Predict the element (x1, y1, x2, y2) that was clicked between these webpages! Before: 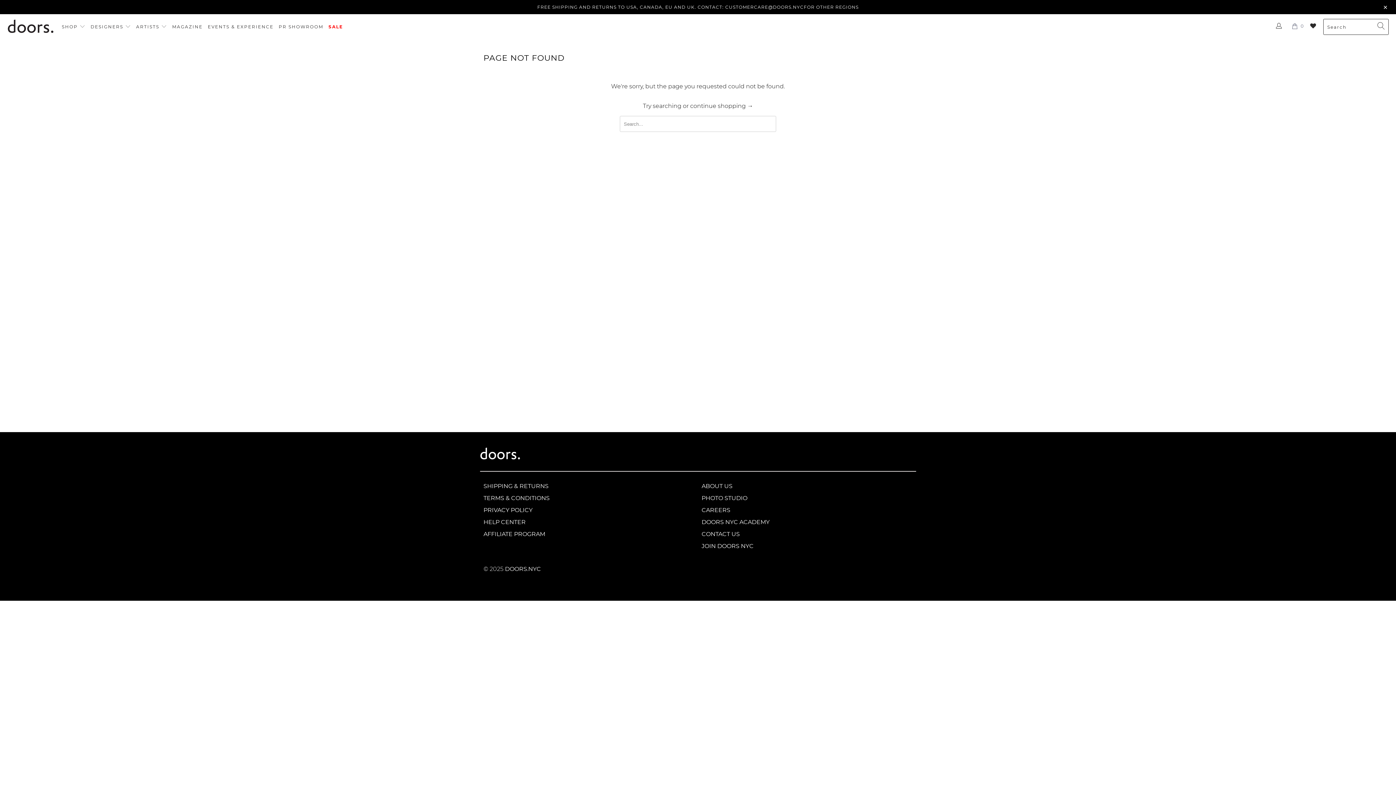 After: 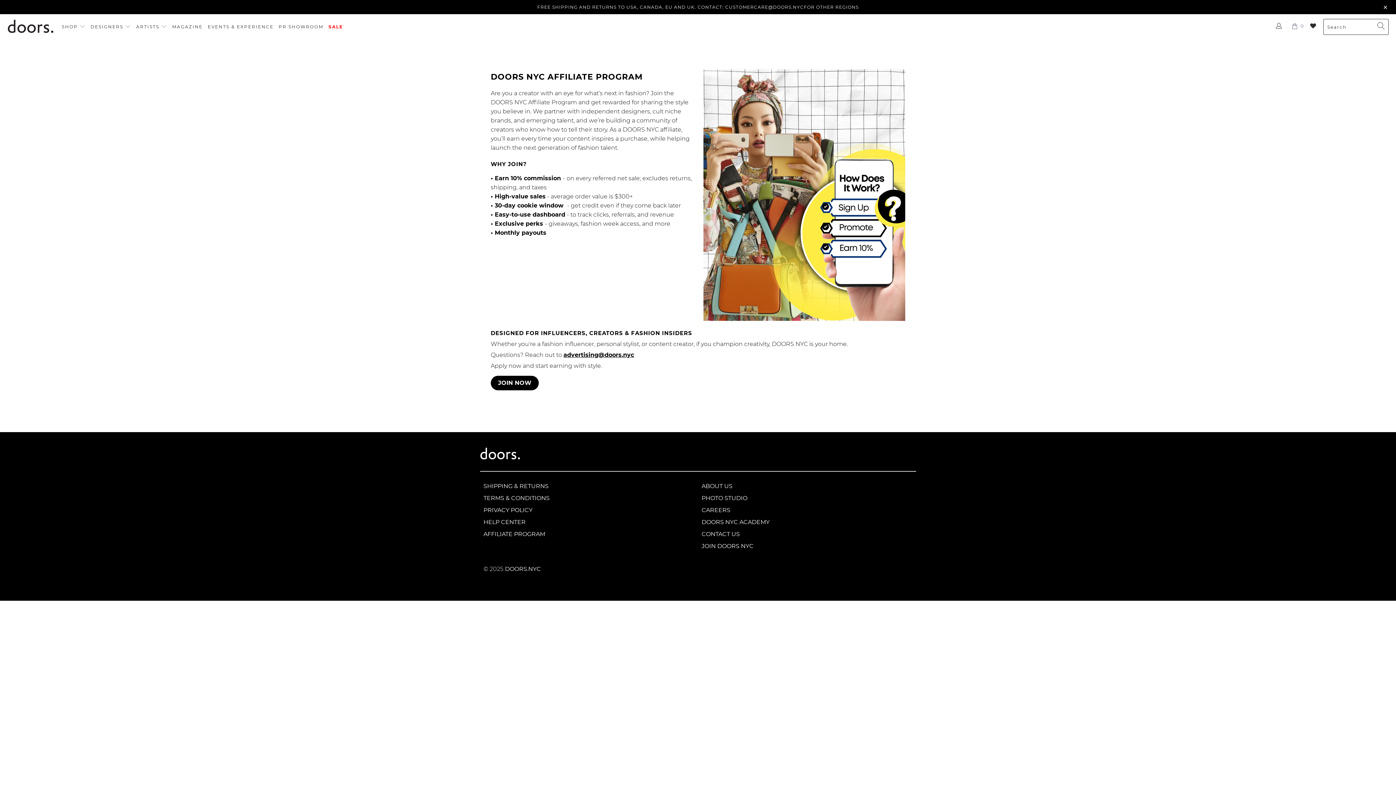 Action: bbox: (483, 530, 545, 537) label: AFFILIATE PROGRAM